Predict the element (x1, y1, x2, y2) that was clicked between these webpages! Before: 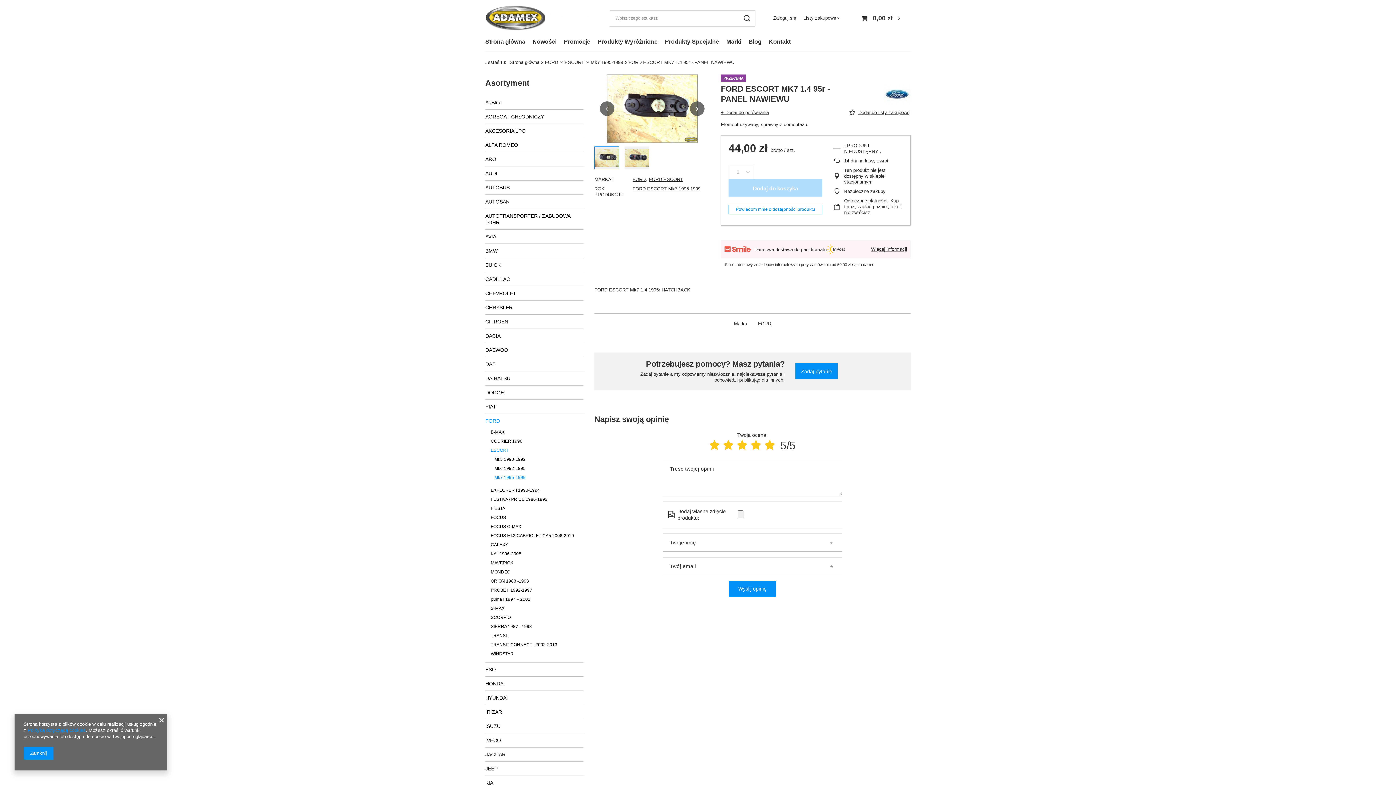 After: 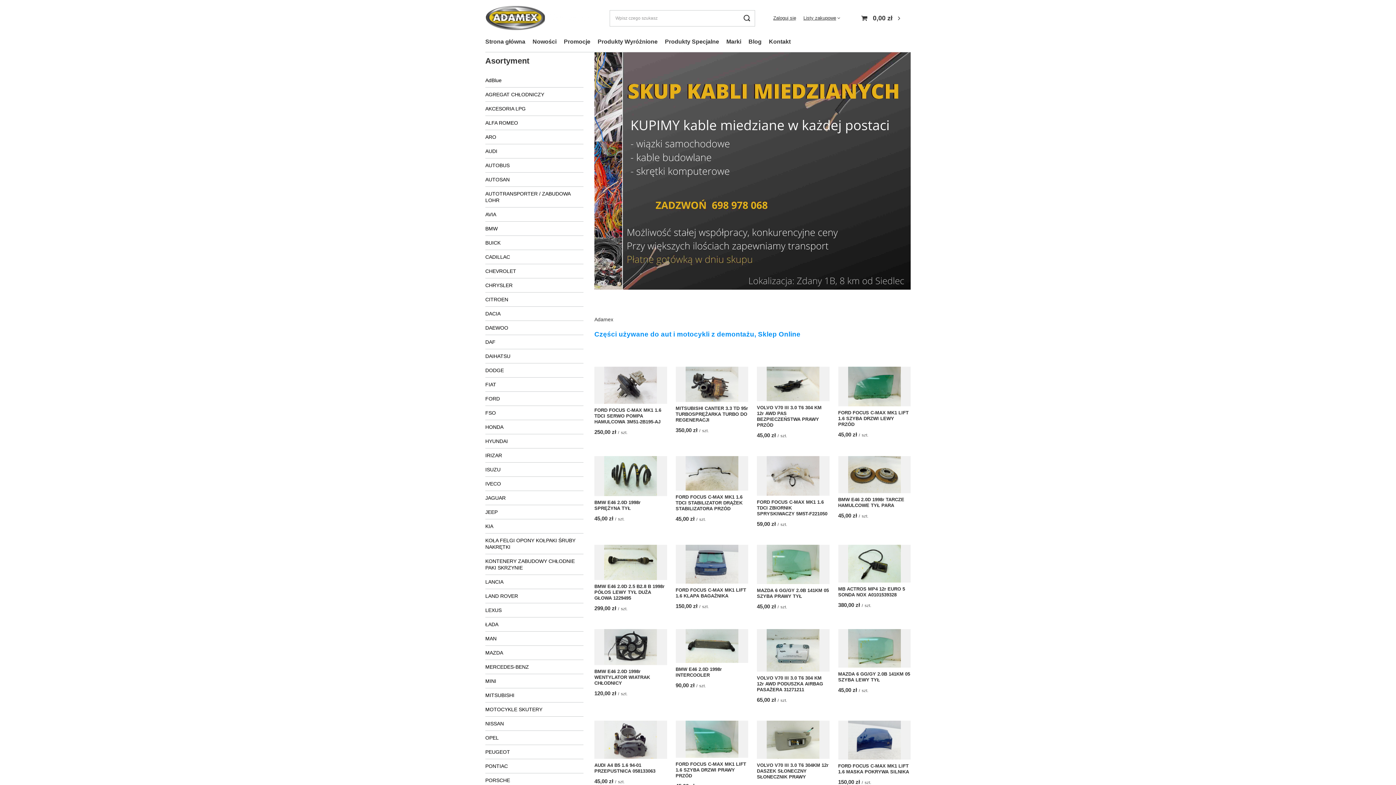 Action: label: Strona główna bbox: (481, 36, 529, 48)